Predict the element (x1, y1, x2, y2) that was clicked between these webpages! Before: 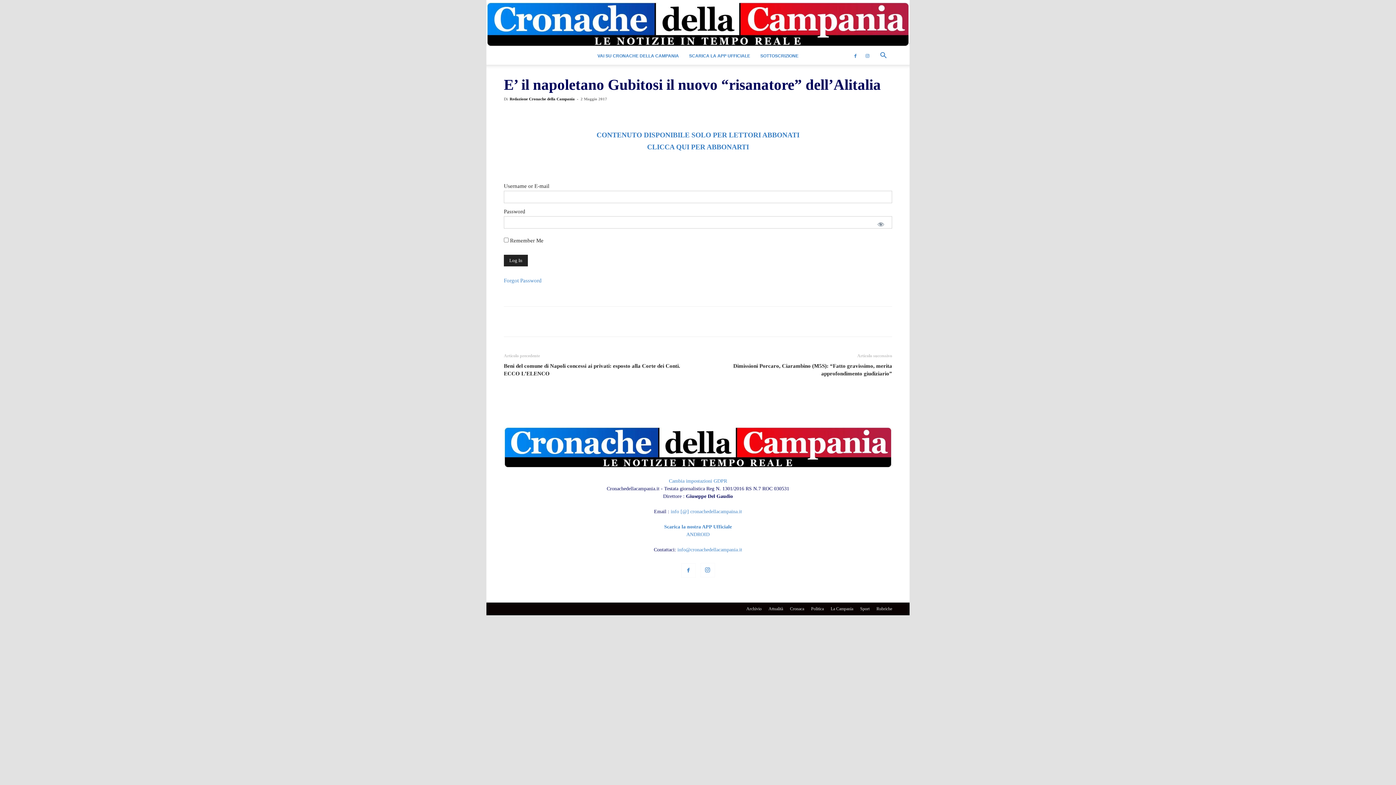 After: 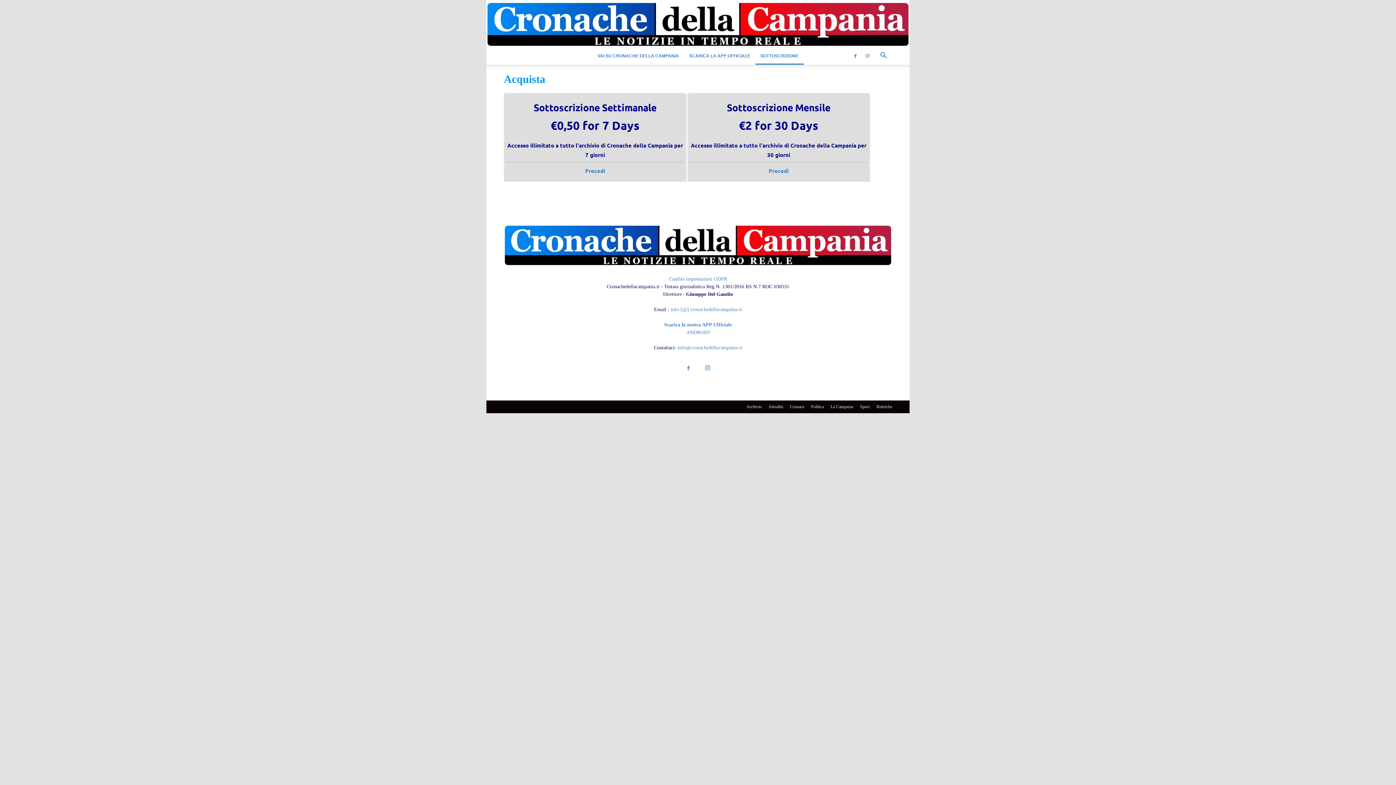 Action: bbox: (755, 47, 803, 64) label: SOTTOSCRIZIONE